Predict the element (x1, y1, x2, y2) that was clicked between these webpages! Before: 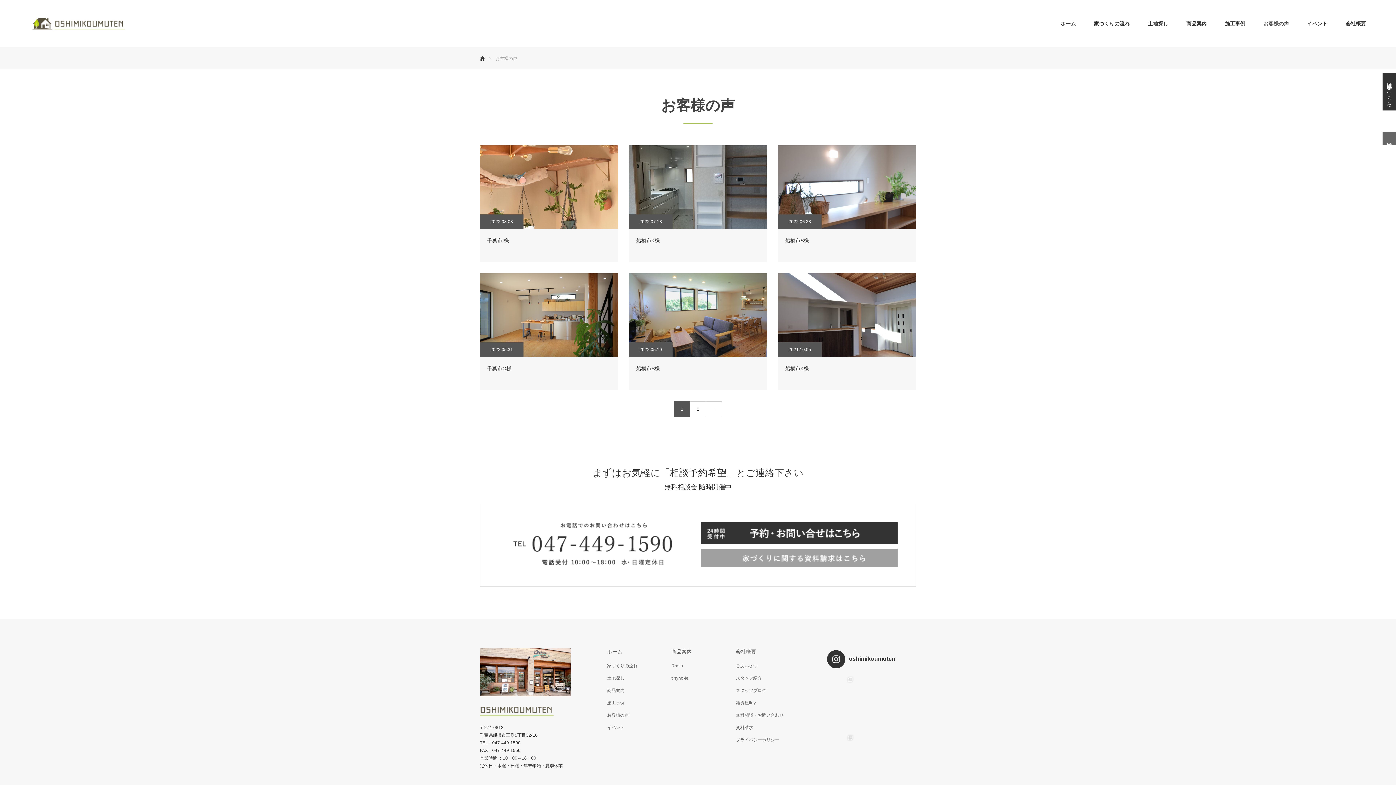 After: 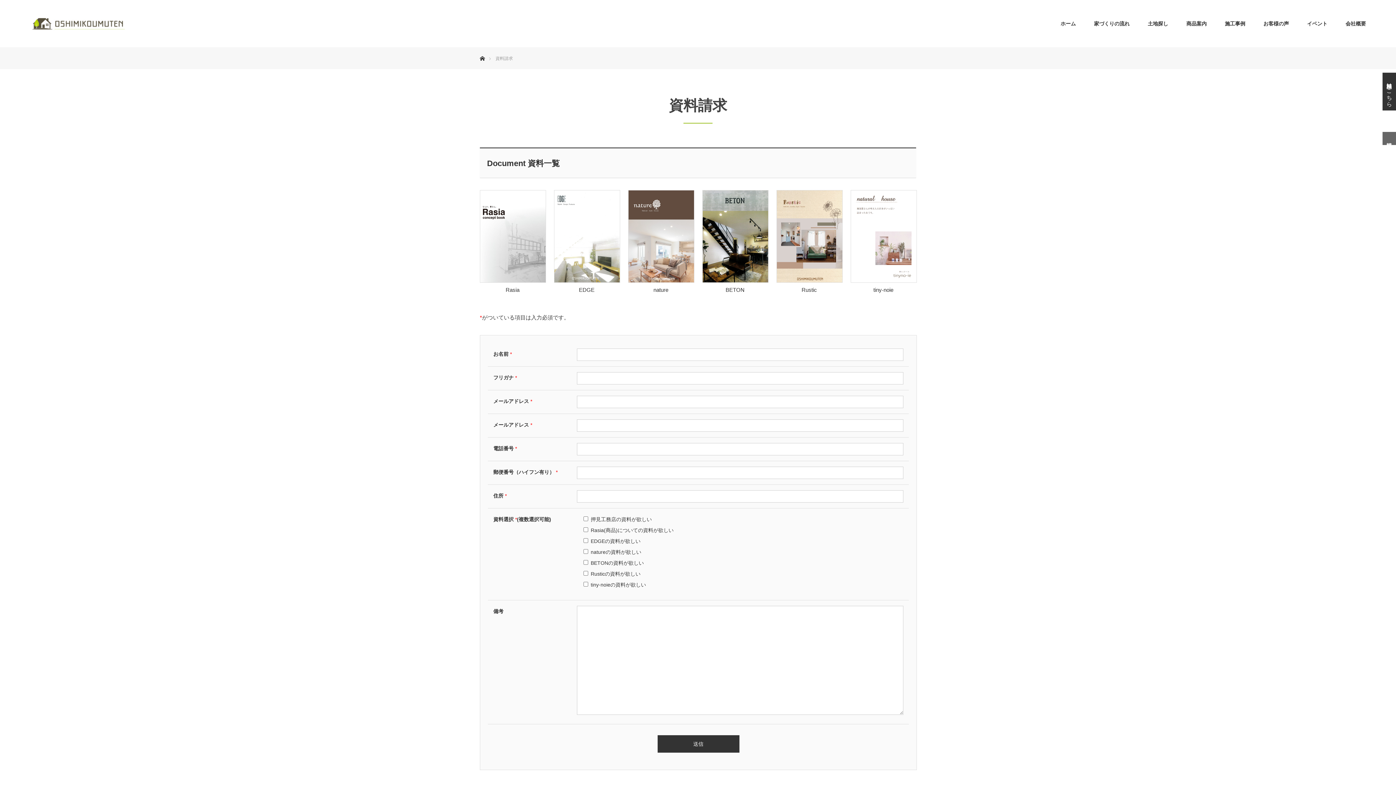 Action: bbox: (736, 724, 788, 731) label: 資料請求